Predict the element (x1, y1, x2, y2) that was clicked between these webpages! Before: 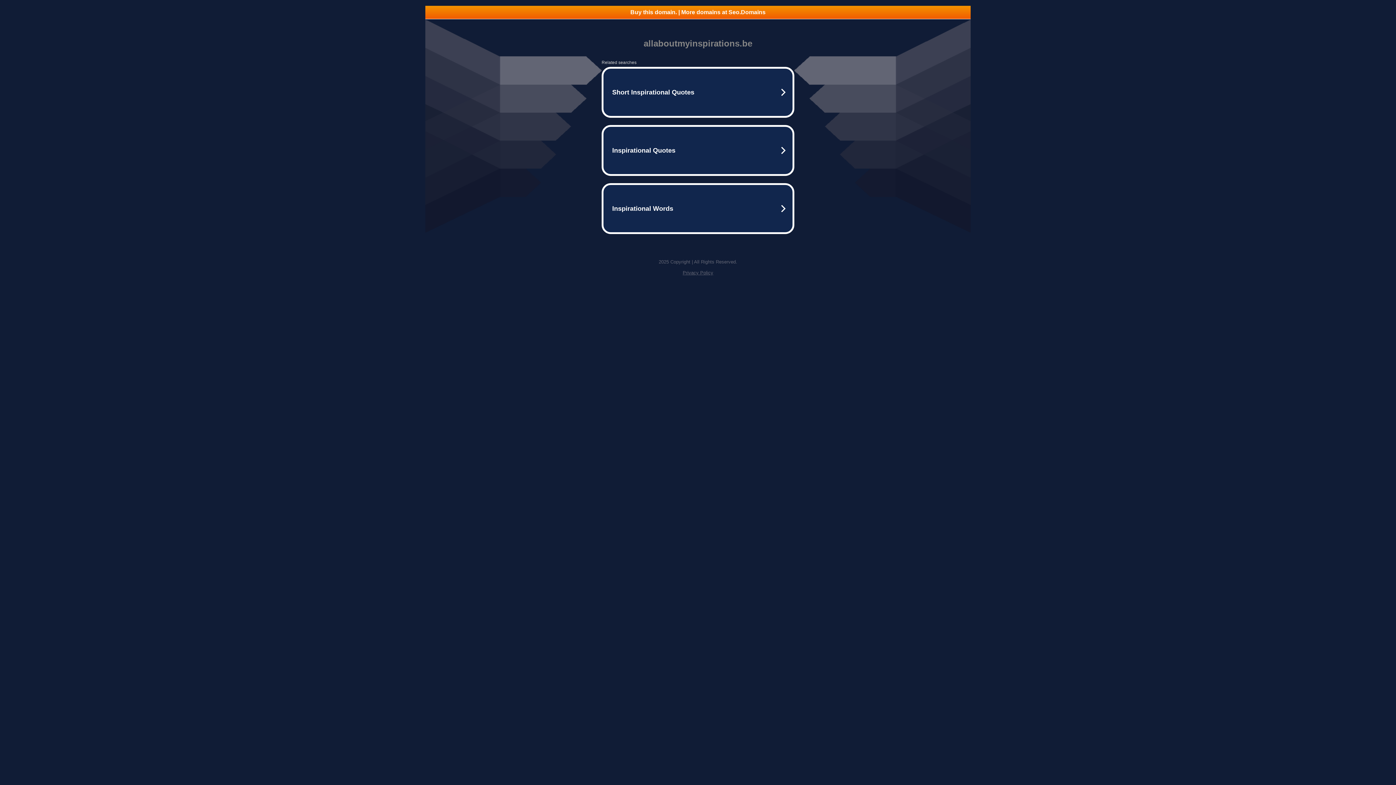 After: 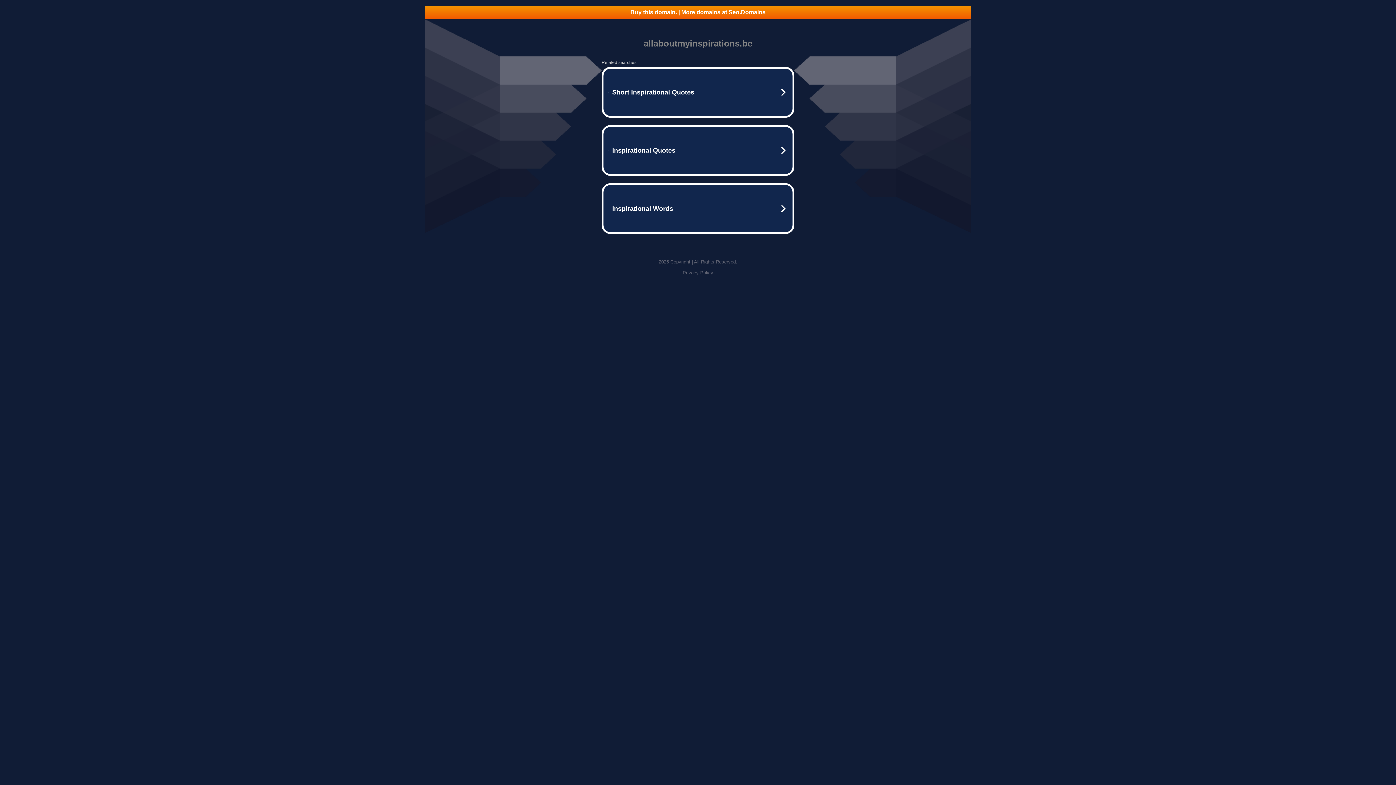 Action: label: Privacy Policy bbox: (682, 270, 713, 275)